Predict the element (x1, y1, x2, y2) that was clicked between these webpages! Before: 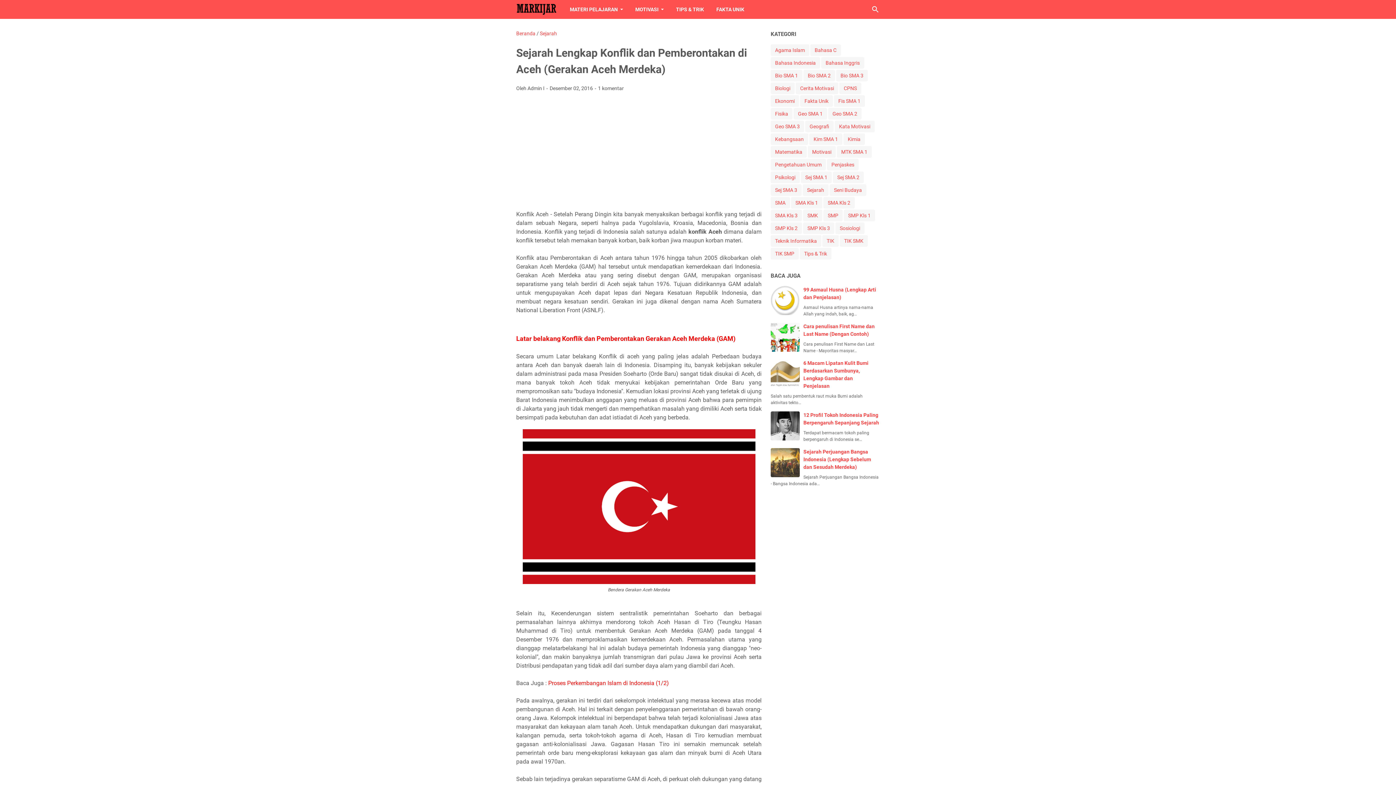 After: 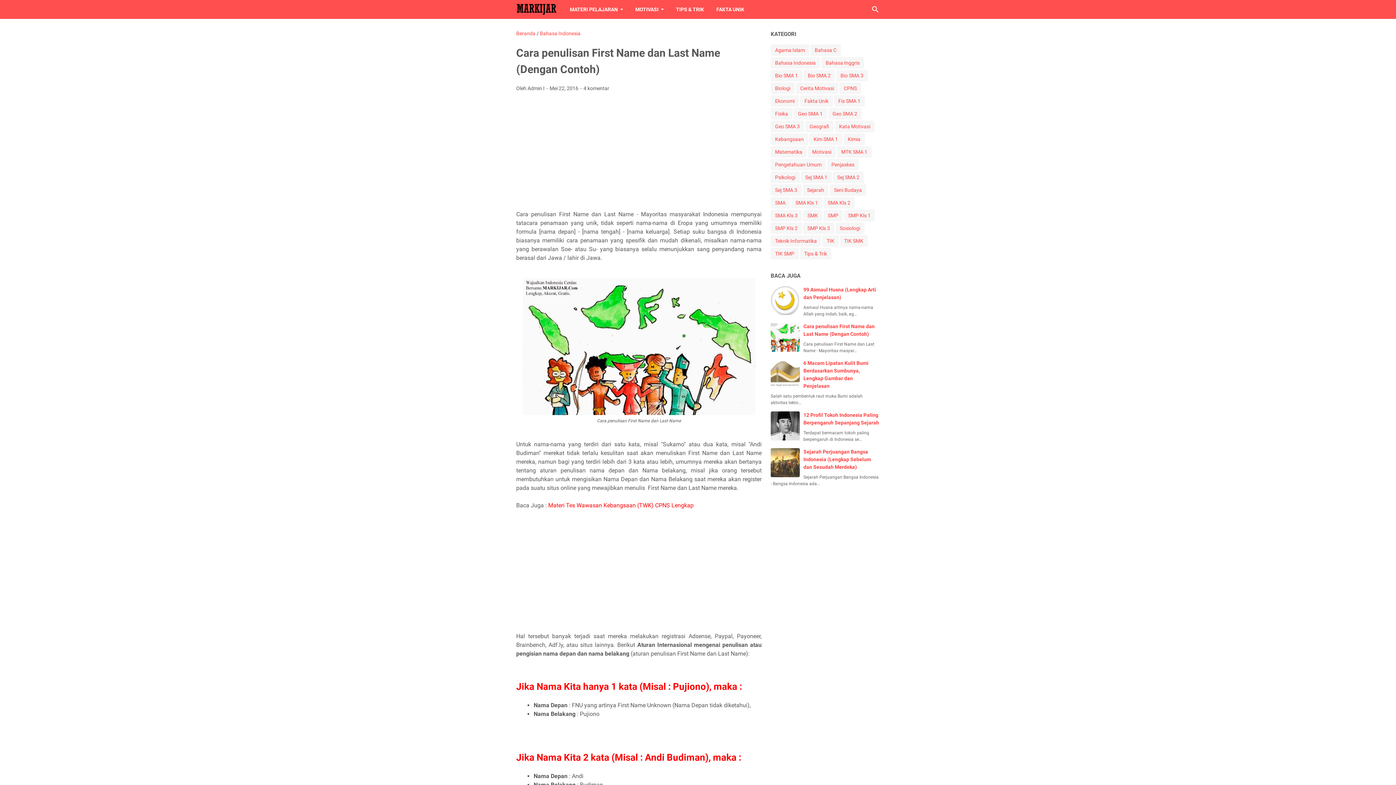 Action: bbox: (770, 322, 800, 352)